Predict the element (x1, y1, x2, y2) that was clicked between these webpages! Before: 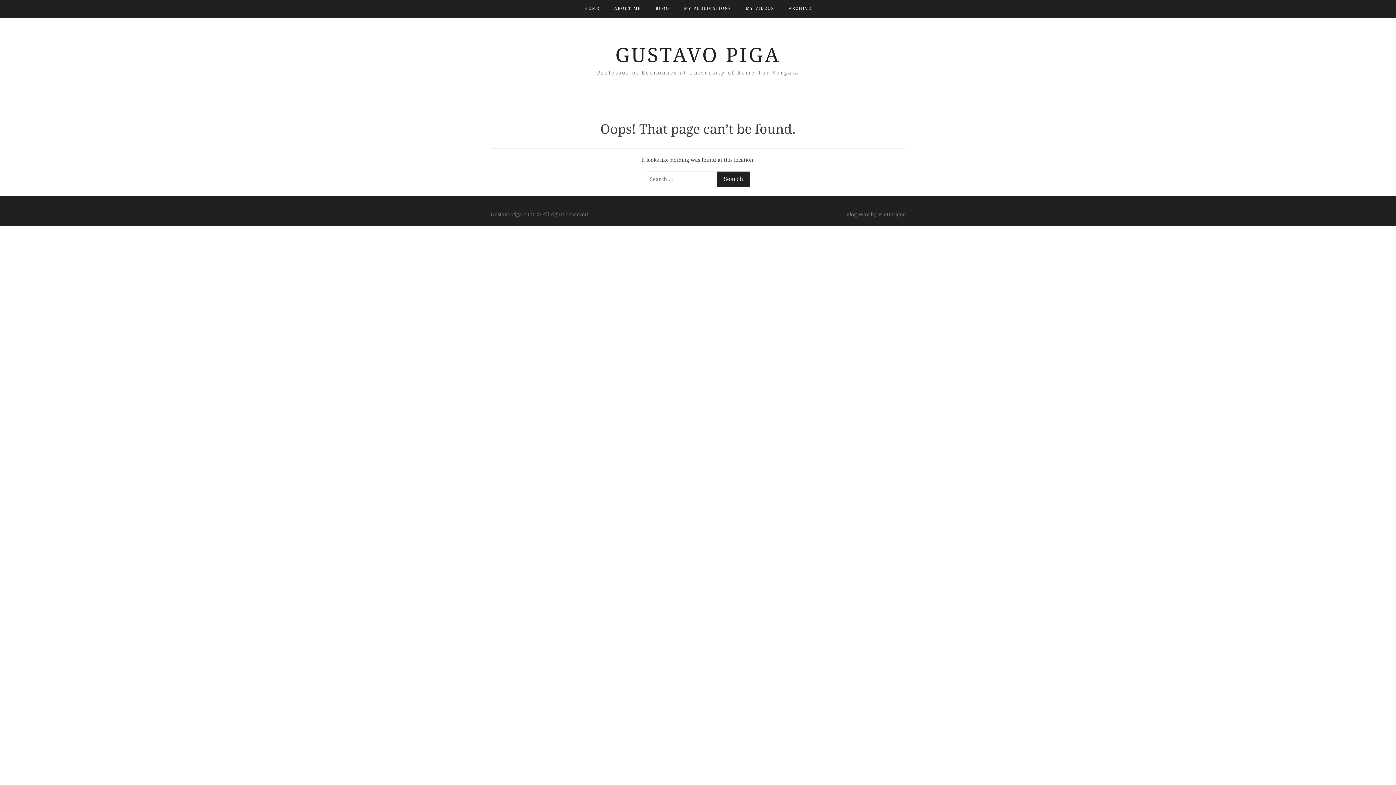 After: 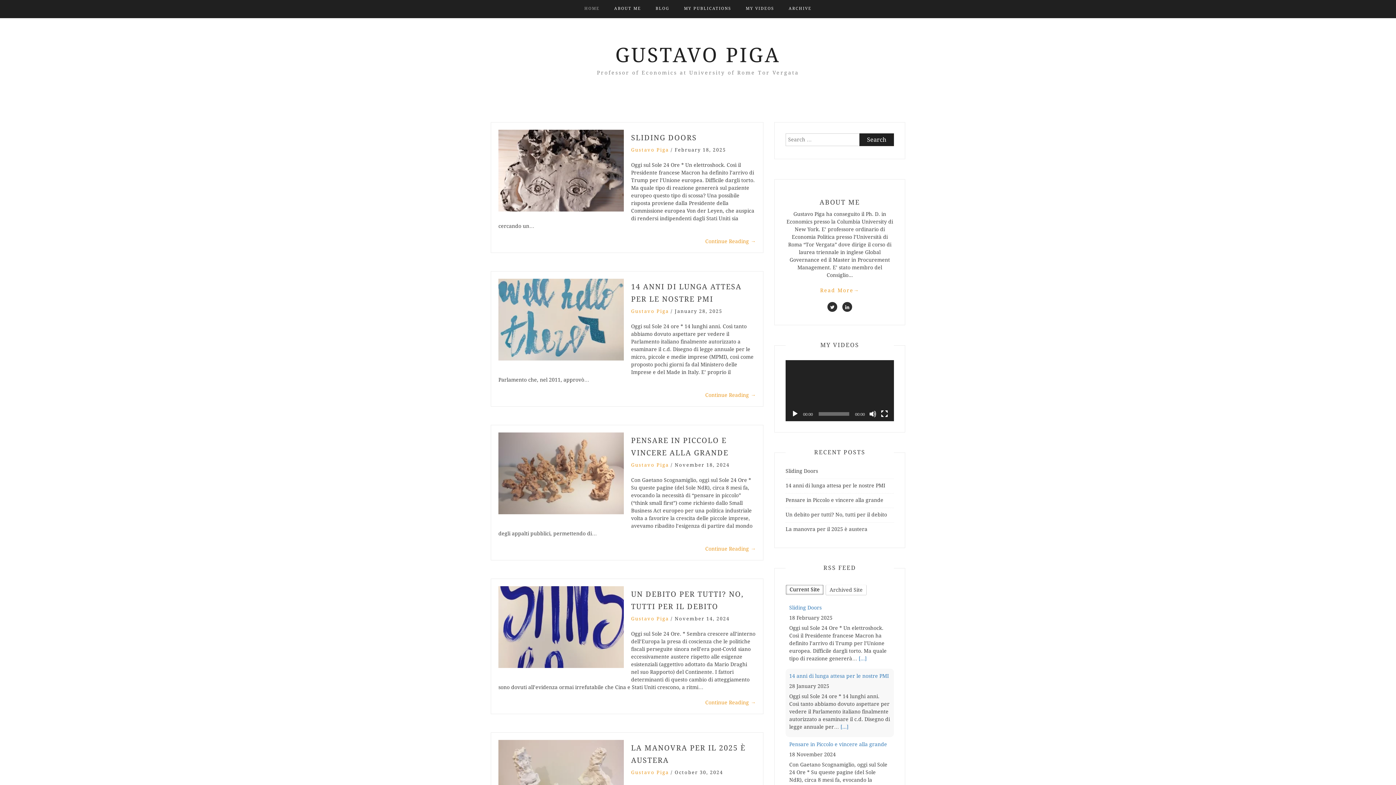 Action: label: GUSTAVO PIGA bbox: (615, 43, 780, 66)